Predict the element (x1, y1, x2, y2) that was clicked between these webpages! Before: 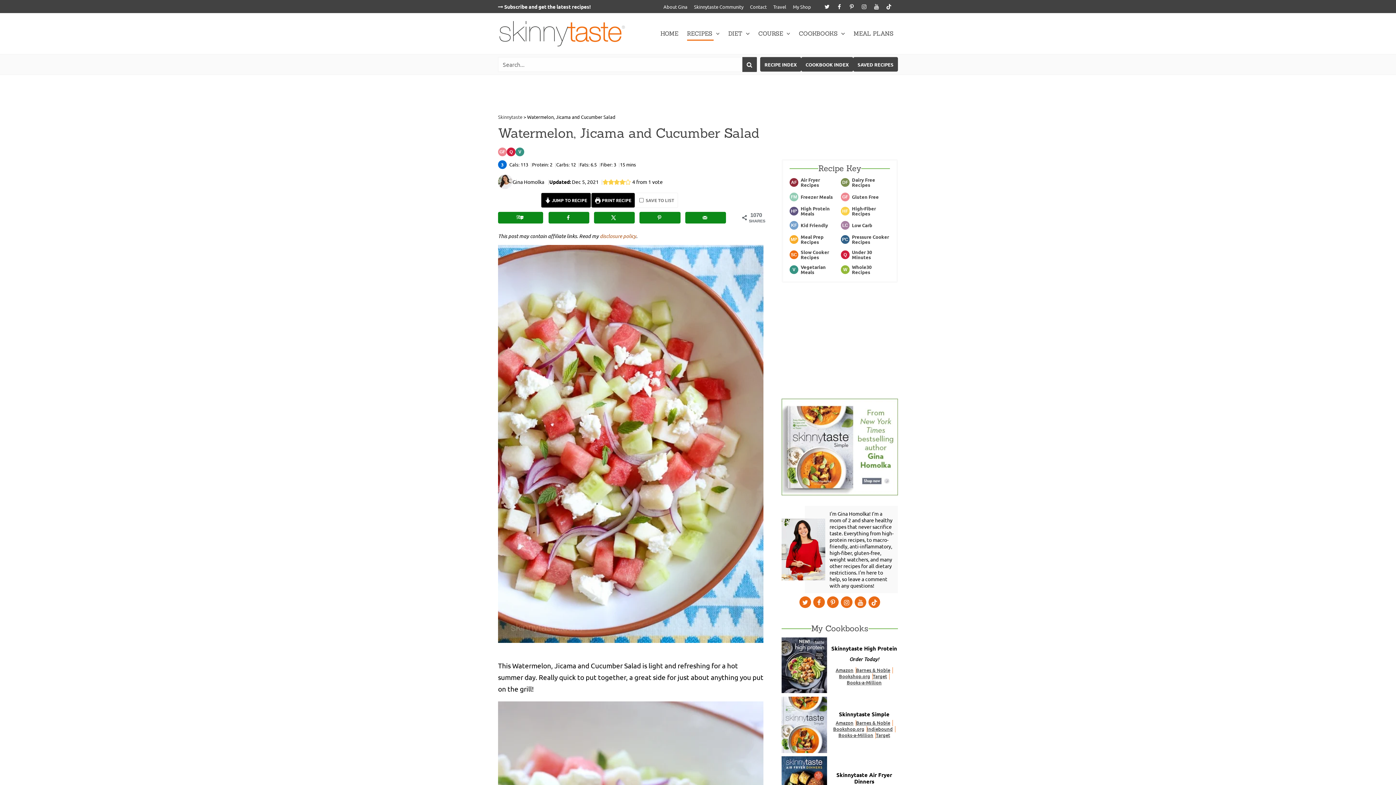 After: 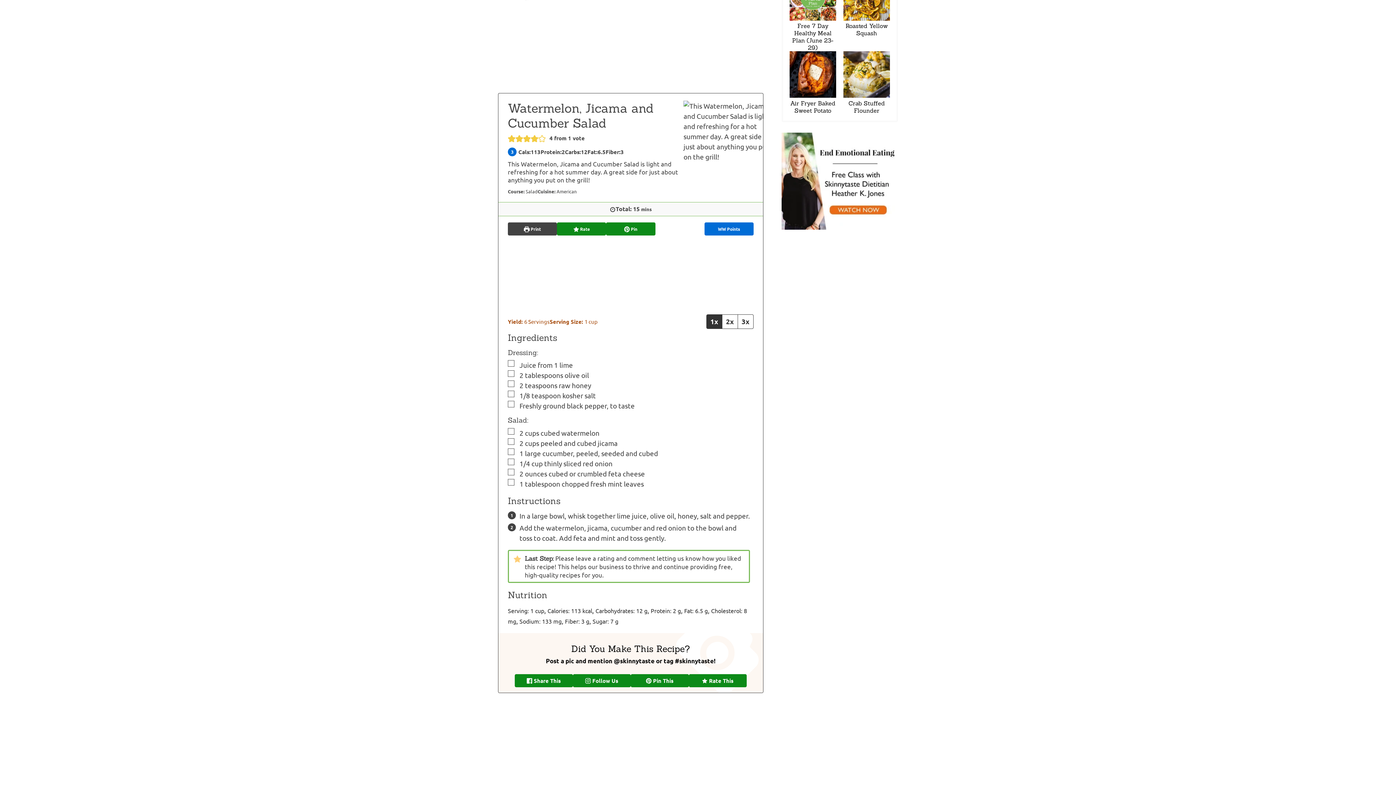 Action: label:  JUMP TO RECIPE bbox: (541, 192, 591, 208)